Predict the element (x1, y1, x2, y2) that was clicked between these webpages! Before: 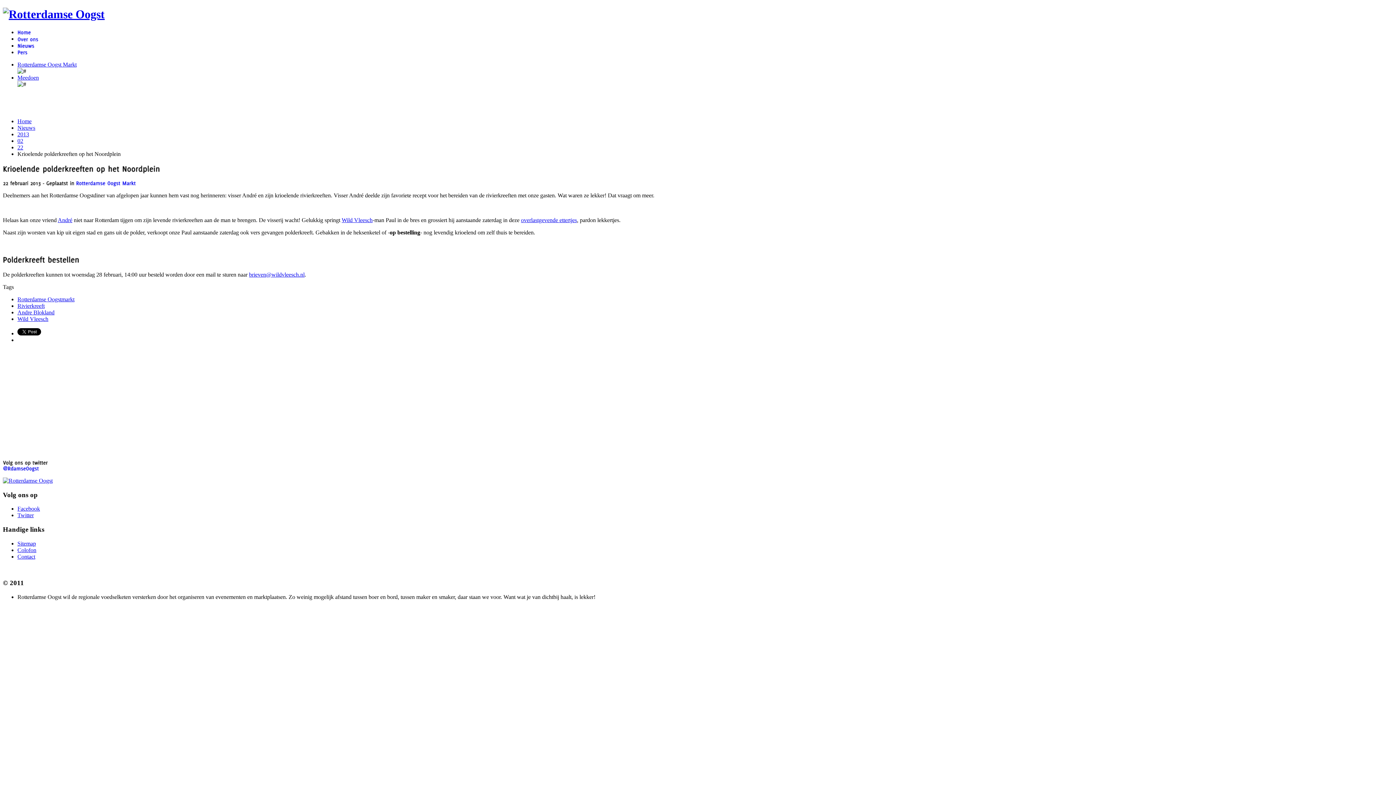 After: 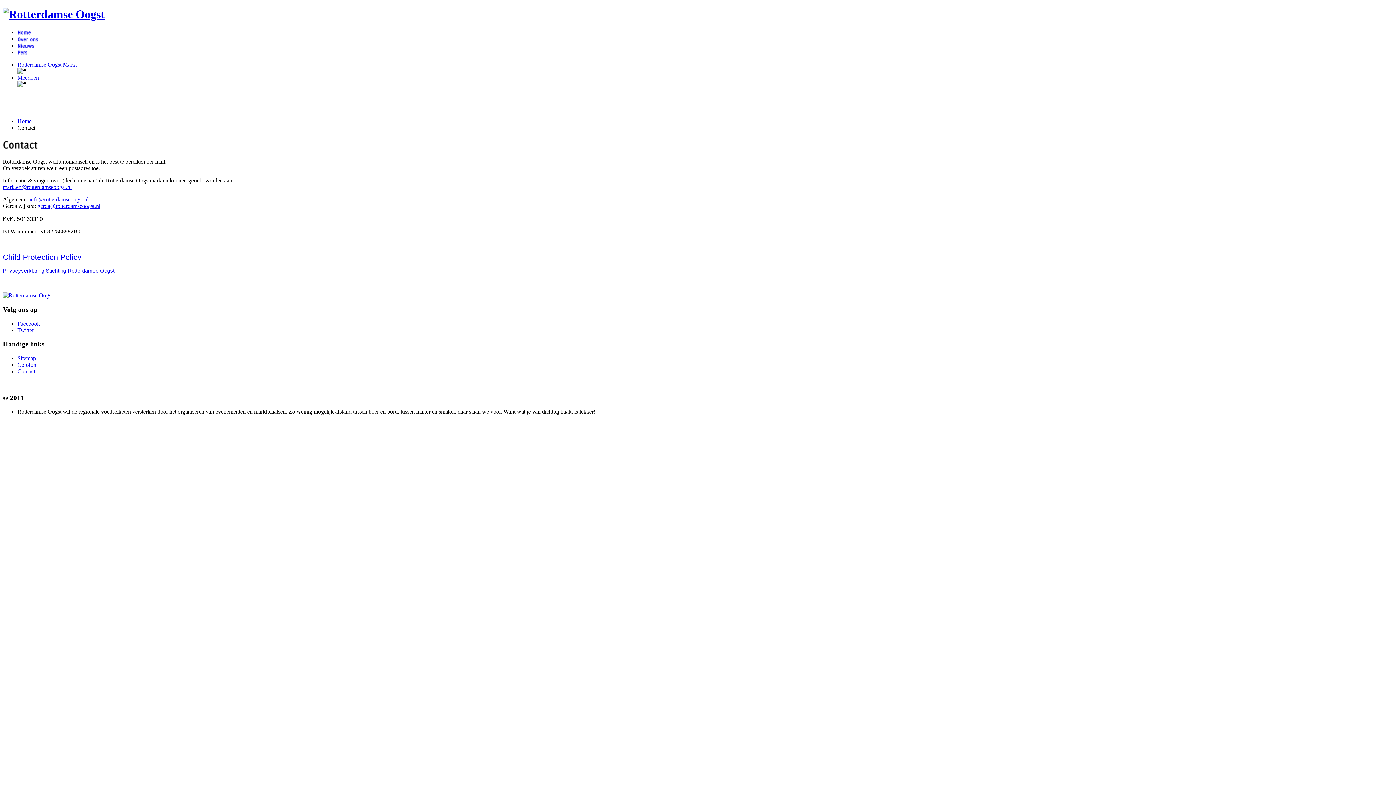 Action: bbox: (17, 553, 35, 559) label: Contact